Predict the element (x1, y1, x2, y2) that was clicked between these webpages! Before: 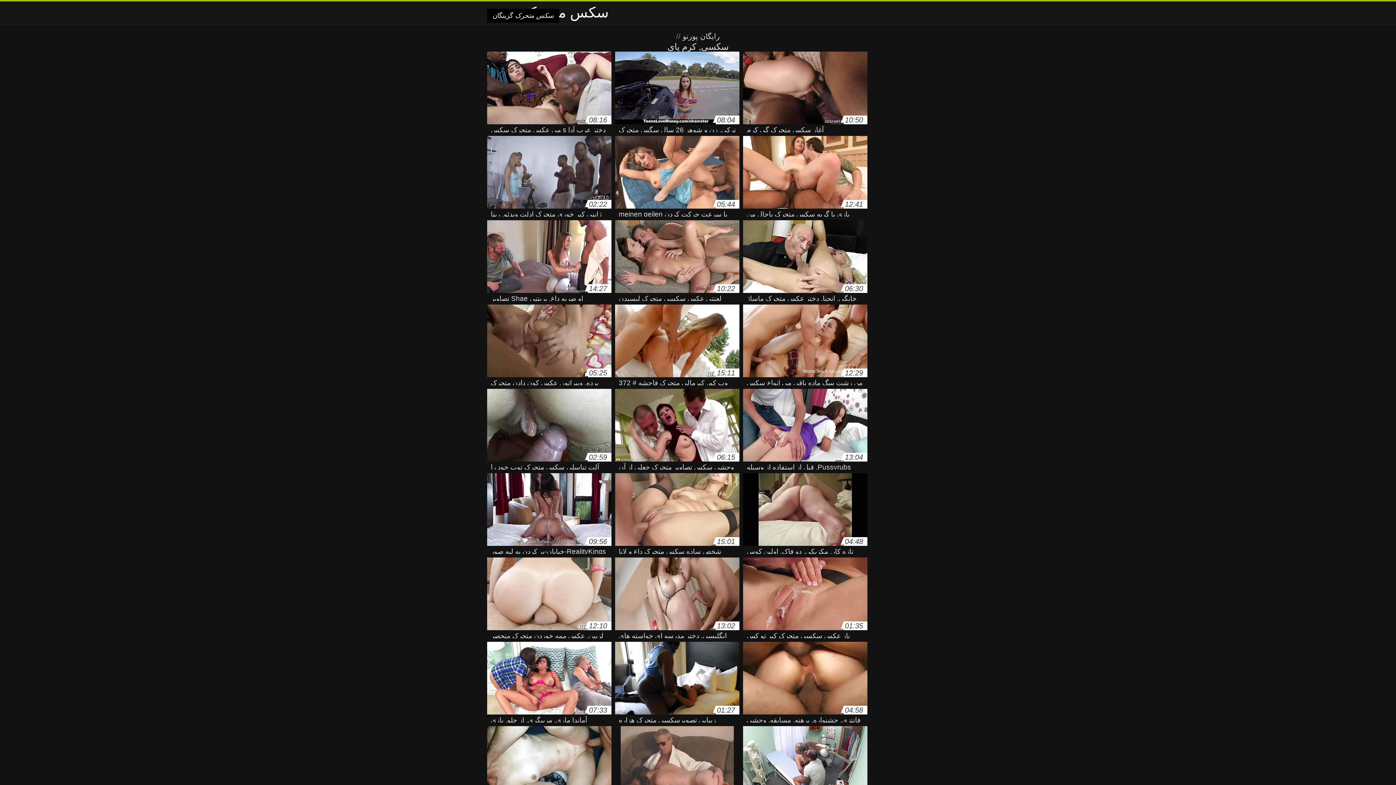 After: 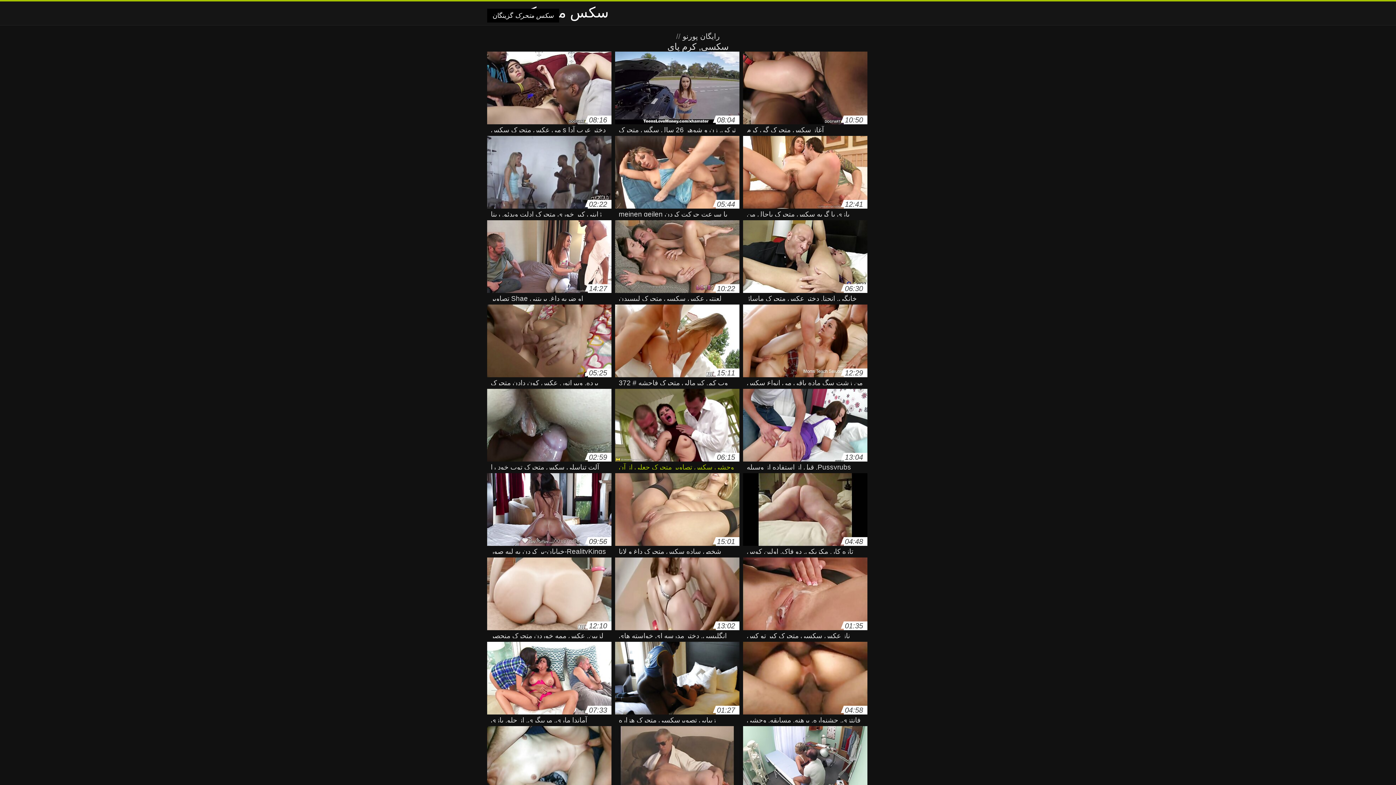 Action: label: 06:15
وحشی سکس تصاویر متحرک جعلی از آن لذت ببرید با شوهرش bbox: (615, 389, 739, 465)